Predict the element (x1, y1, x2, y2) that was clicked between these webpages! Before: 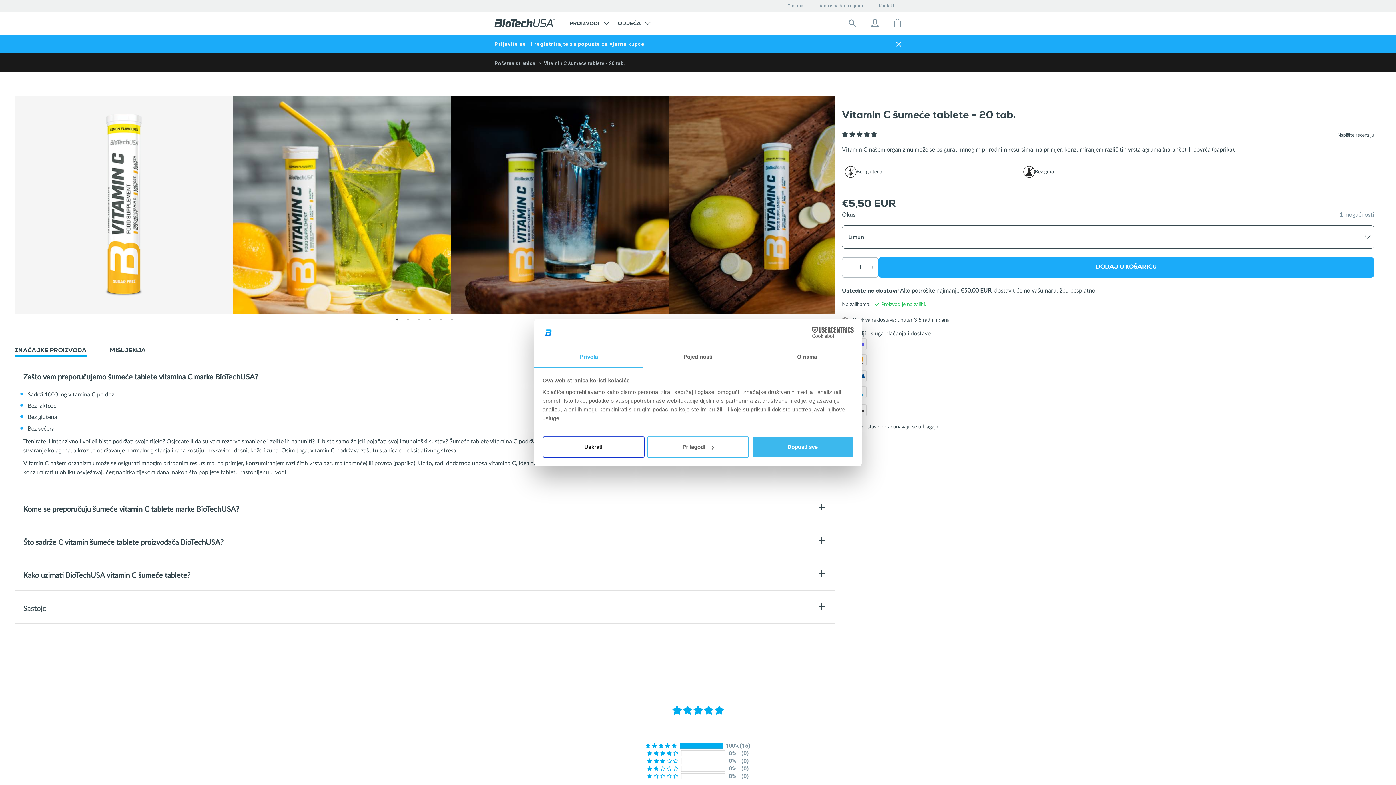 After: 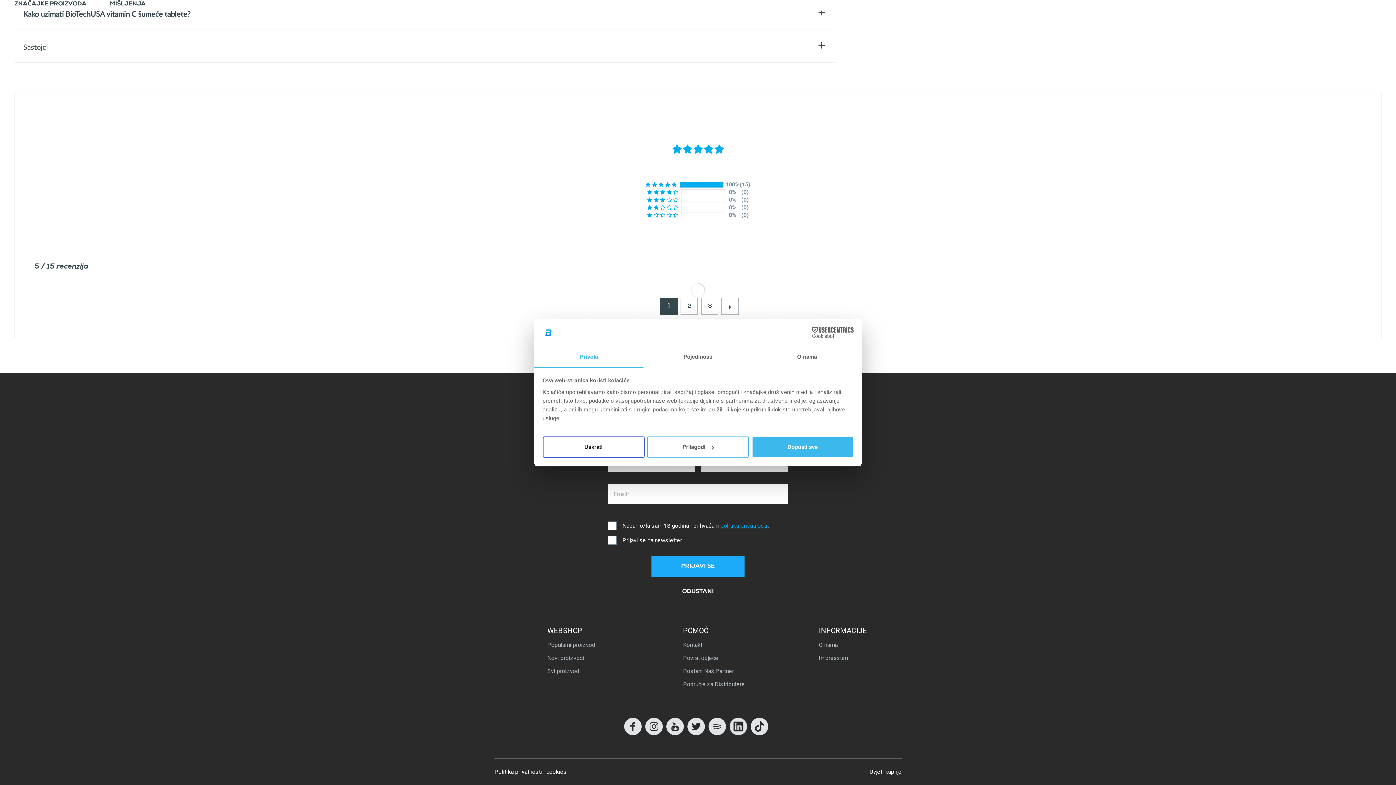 Action: label: 5.00 stars bbox: (842, 132, 878, 137)